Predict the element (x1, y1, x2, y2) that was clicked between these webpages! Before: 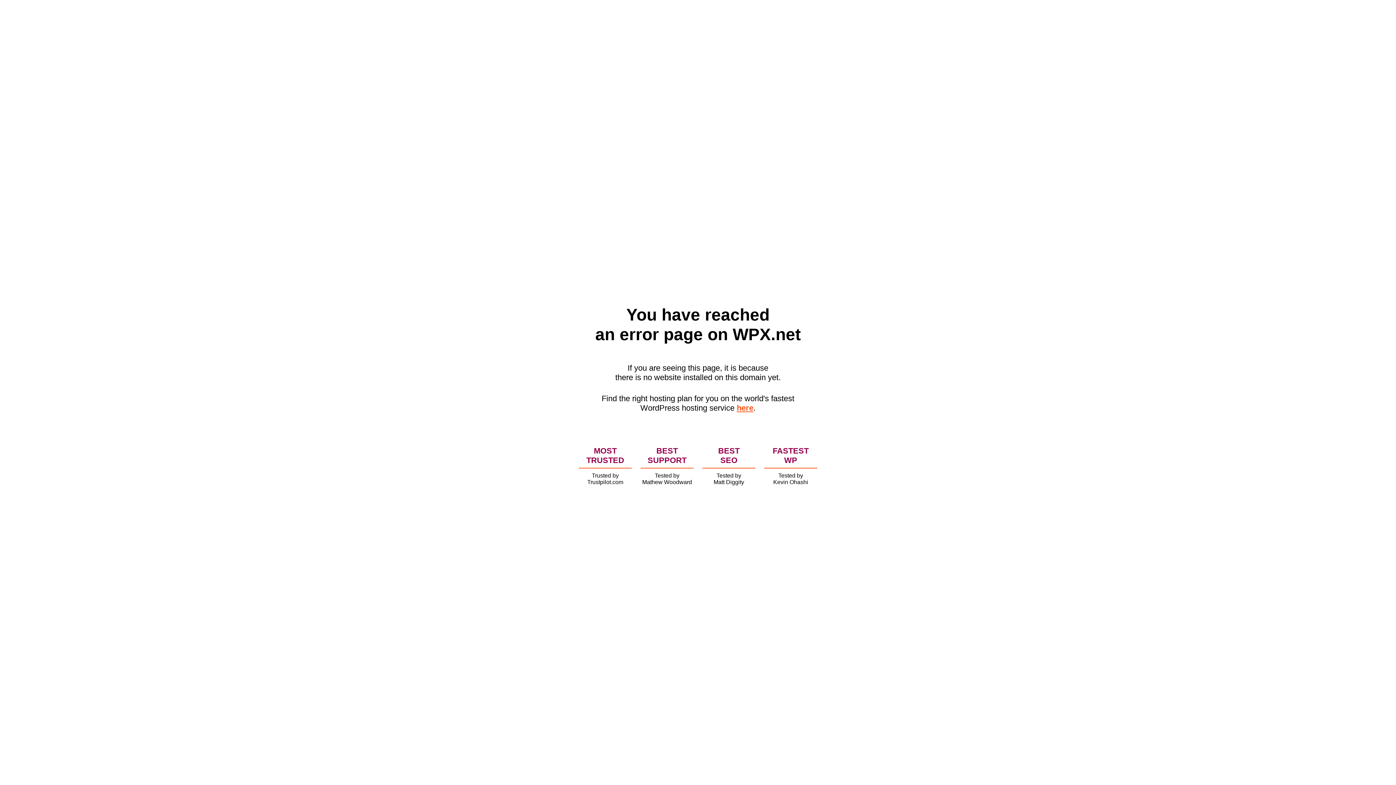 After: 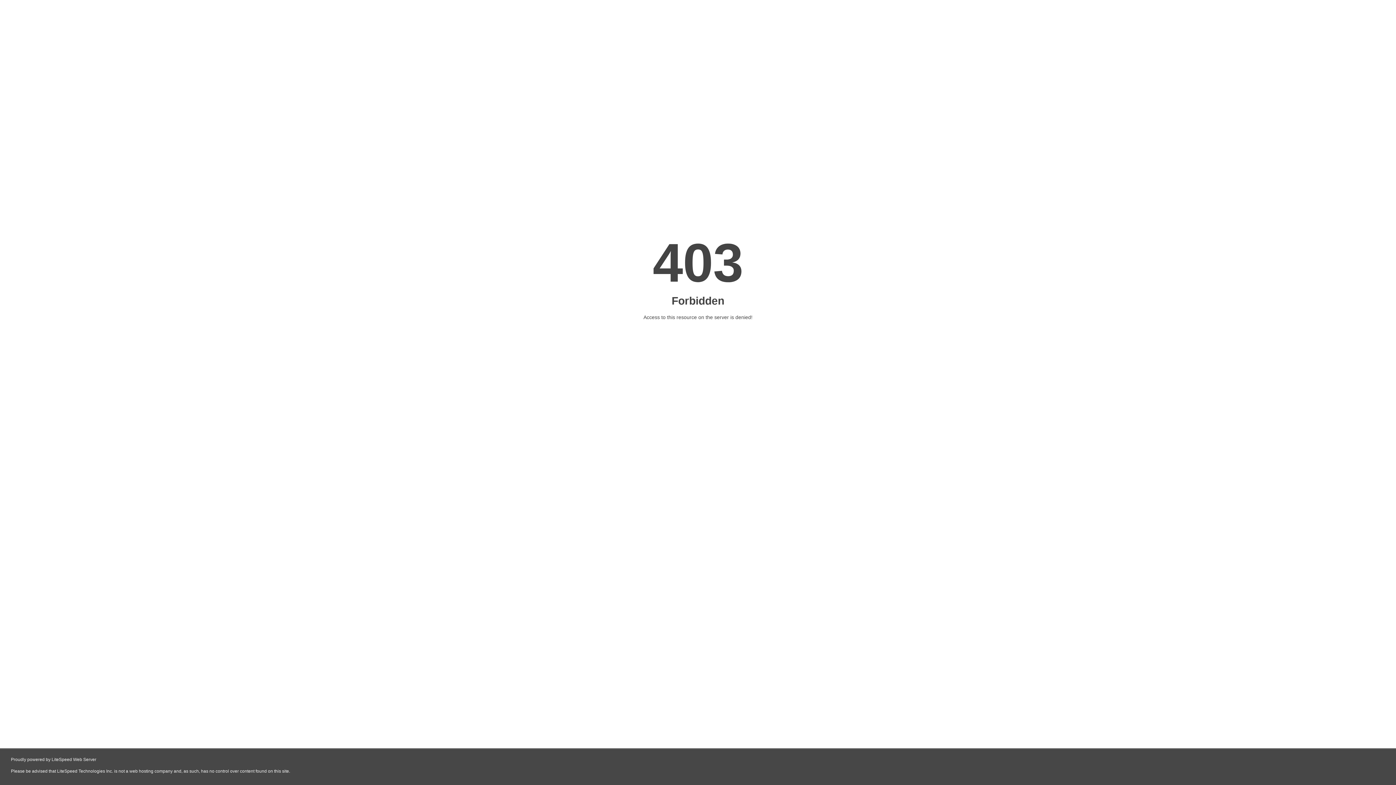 Action: label: here bbox: (736, 403, 753, 412)